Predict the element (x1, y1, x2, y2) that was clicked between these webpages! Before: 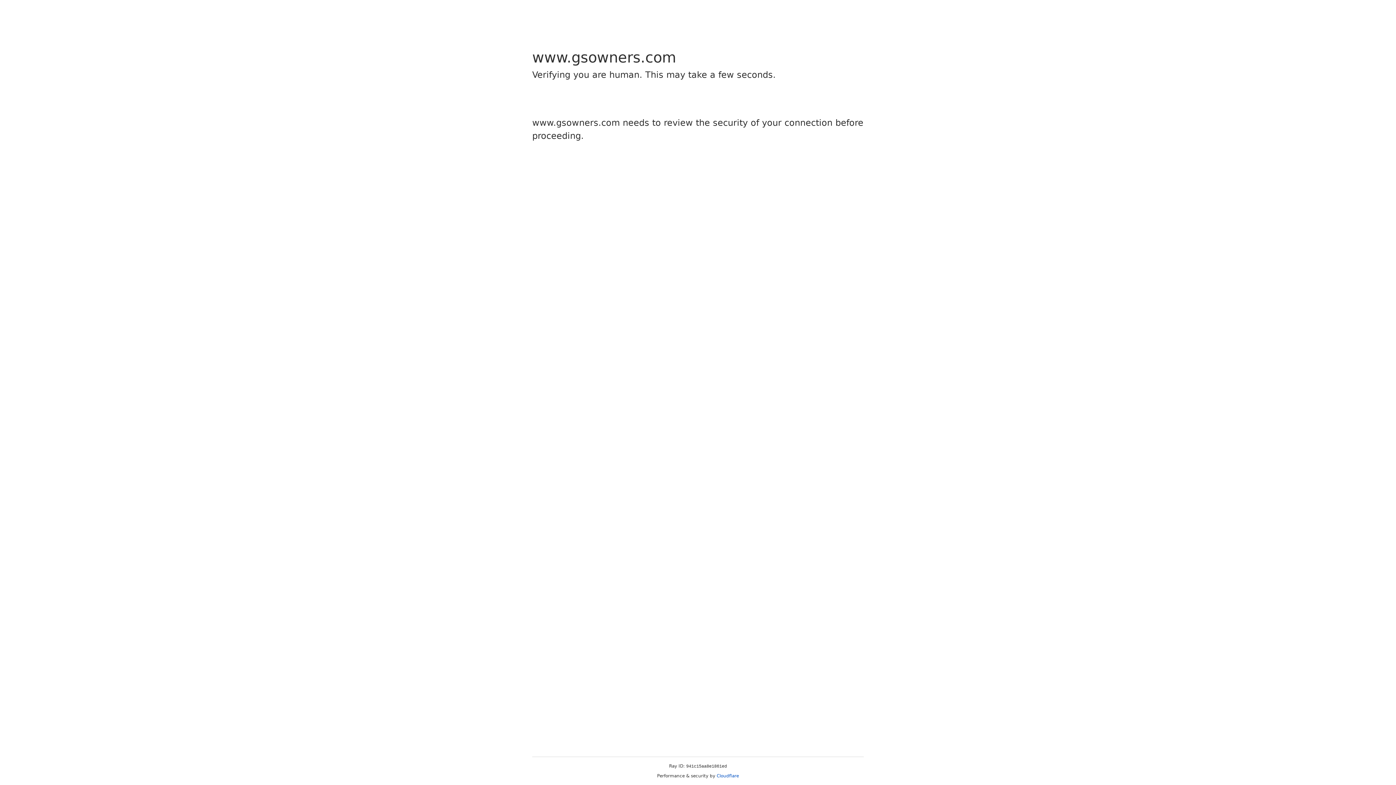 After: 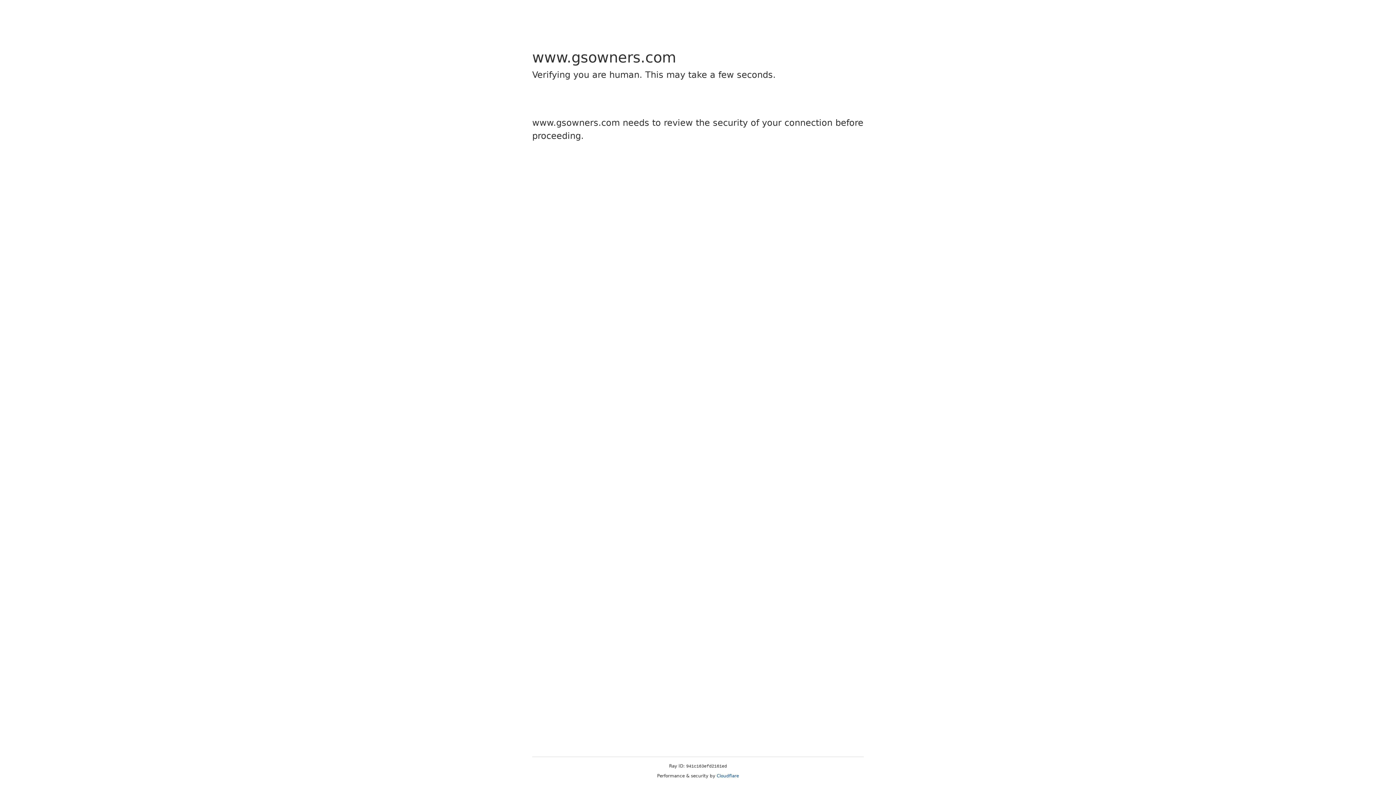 Action: bbox: (716, 773, 739, 778) label: Cloudflare